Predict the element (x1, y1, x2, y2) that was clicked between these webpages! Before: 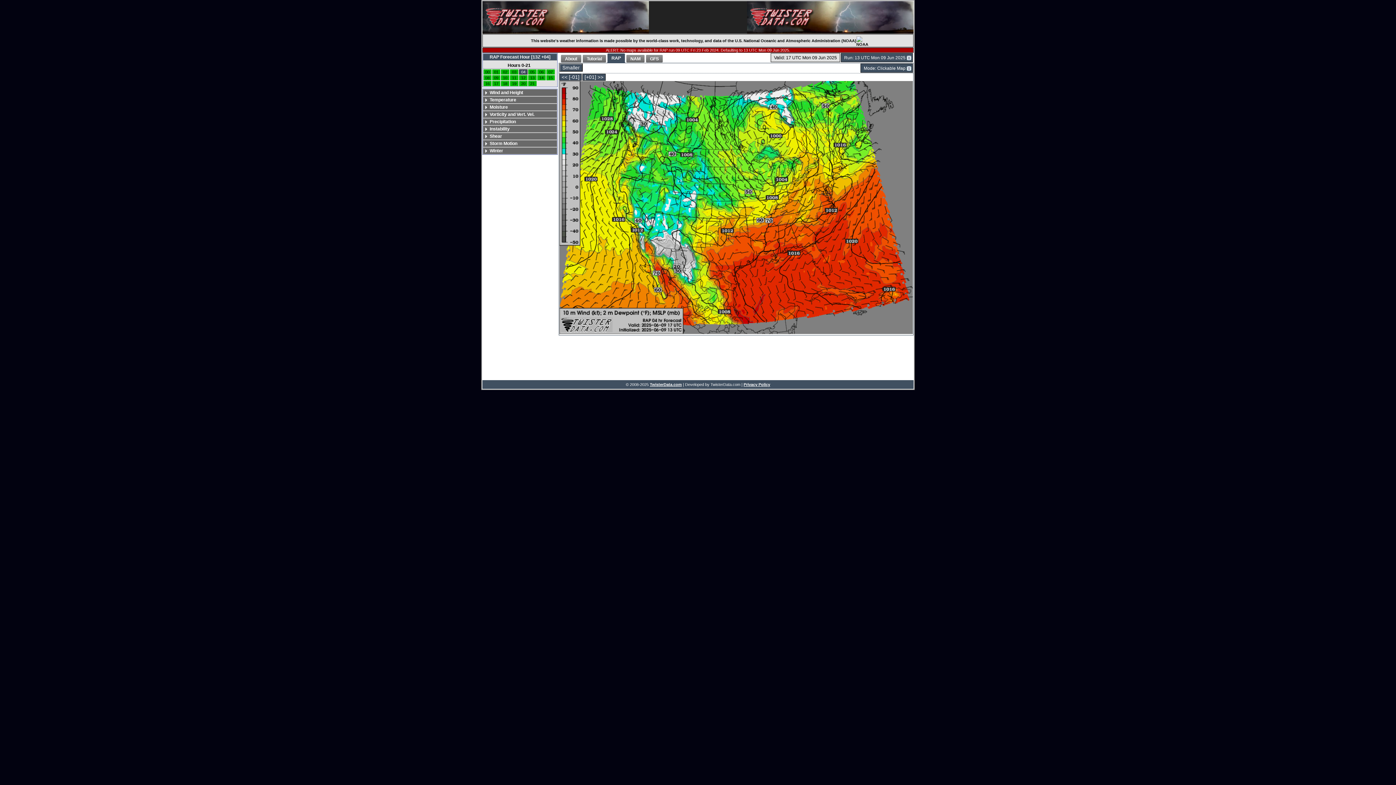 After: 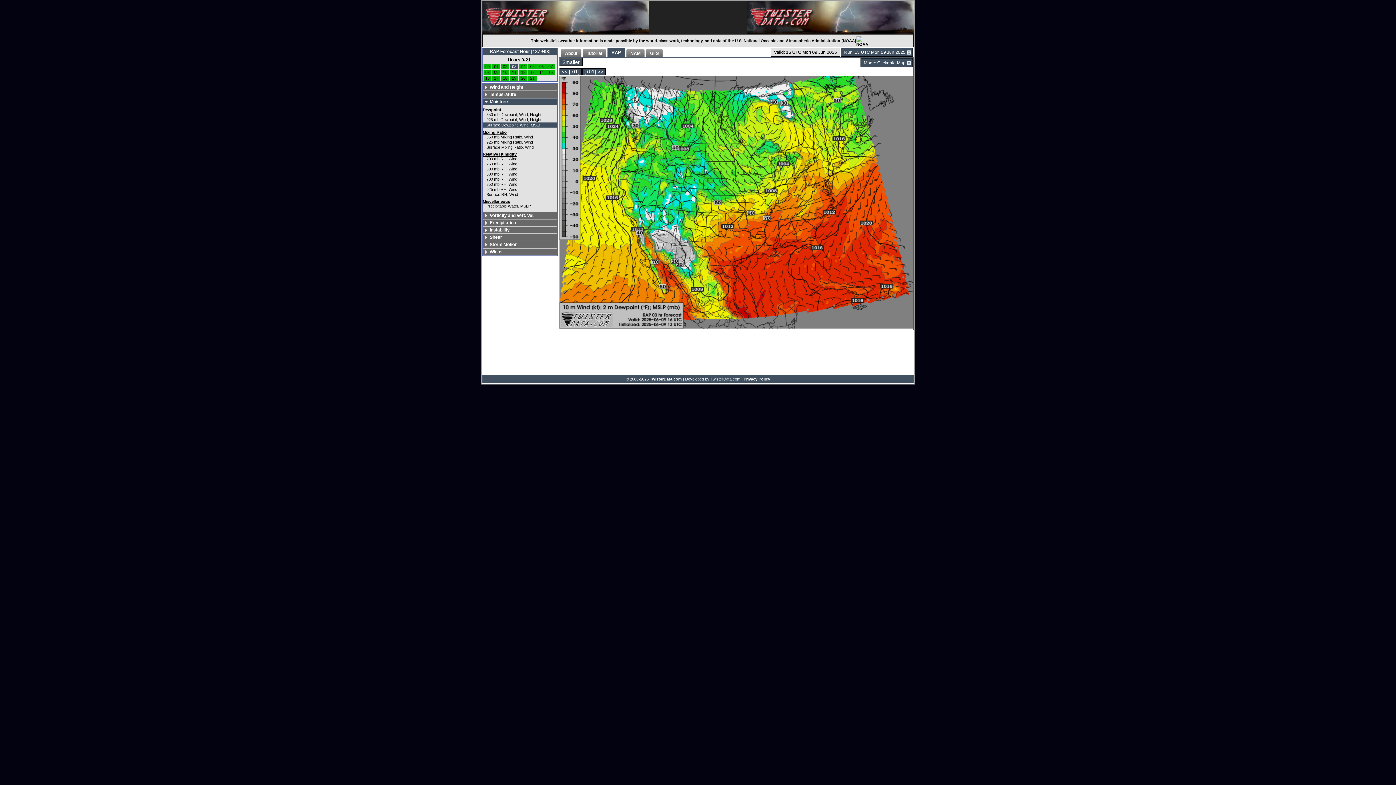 Action: bbox: (511, 69, 517, 74) label: 03